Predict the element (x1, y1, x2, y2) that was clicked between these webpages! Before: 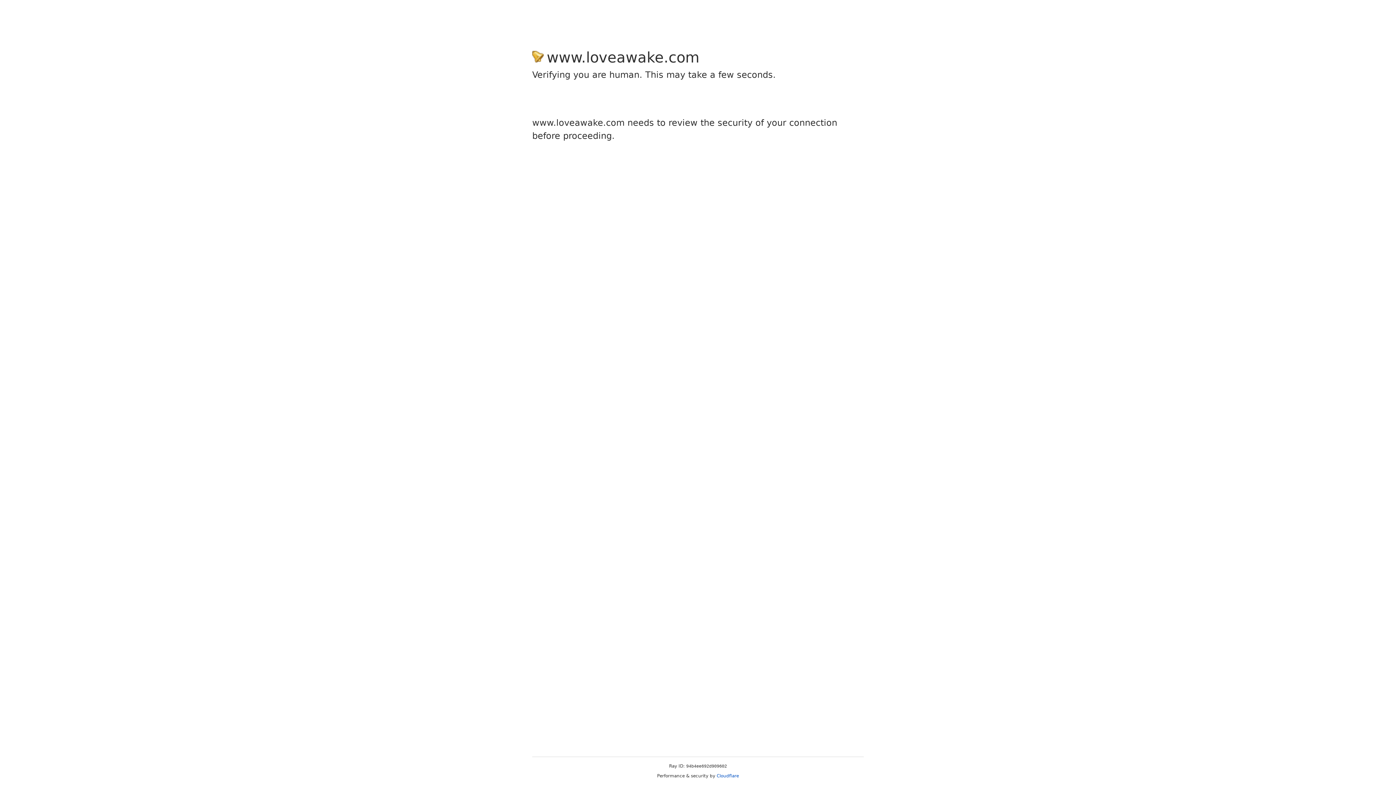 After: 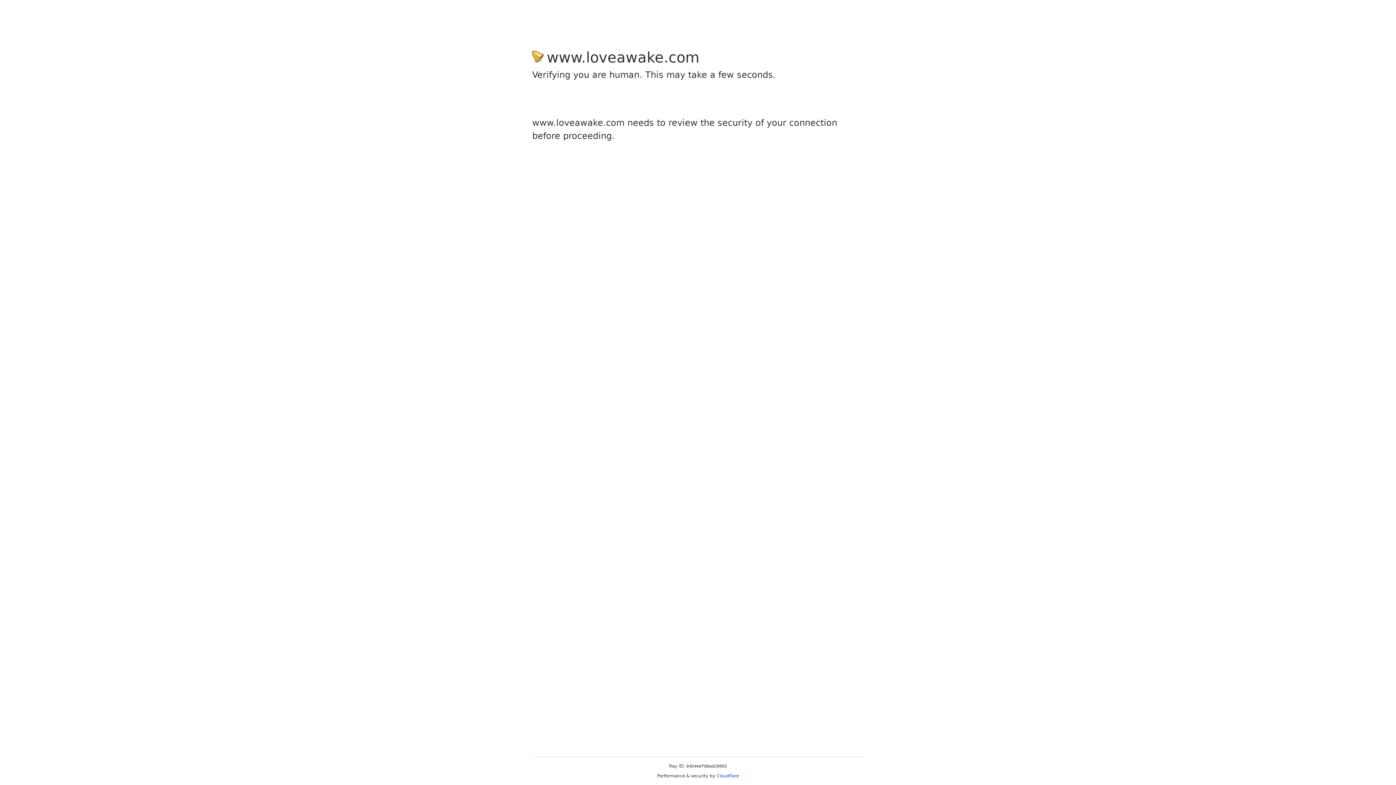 Action: bbox: (716, 773, 739, 778) label: Cloudflare